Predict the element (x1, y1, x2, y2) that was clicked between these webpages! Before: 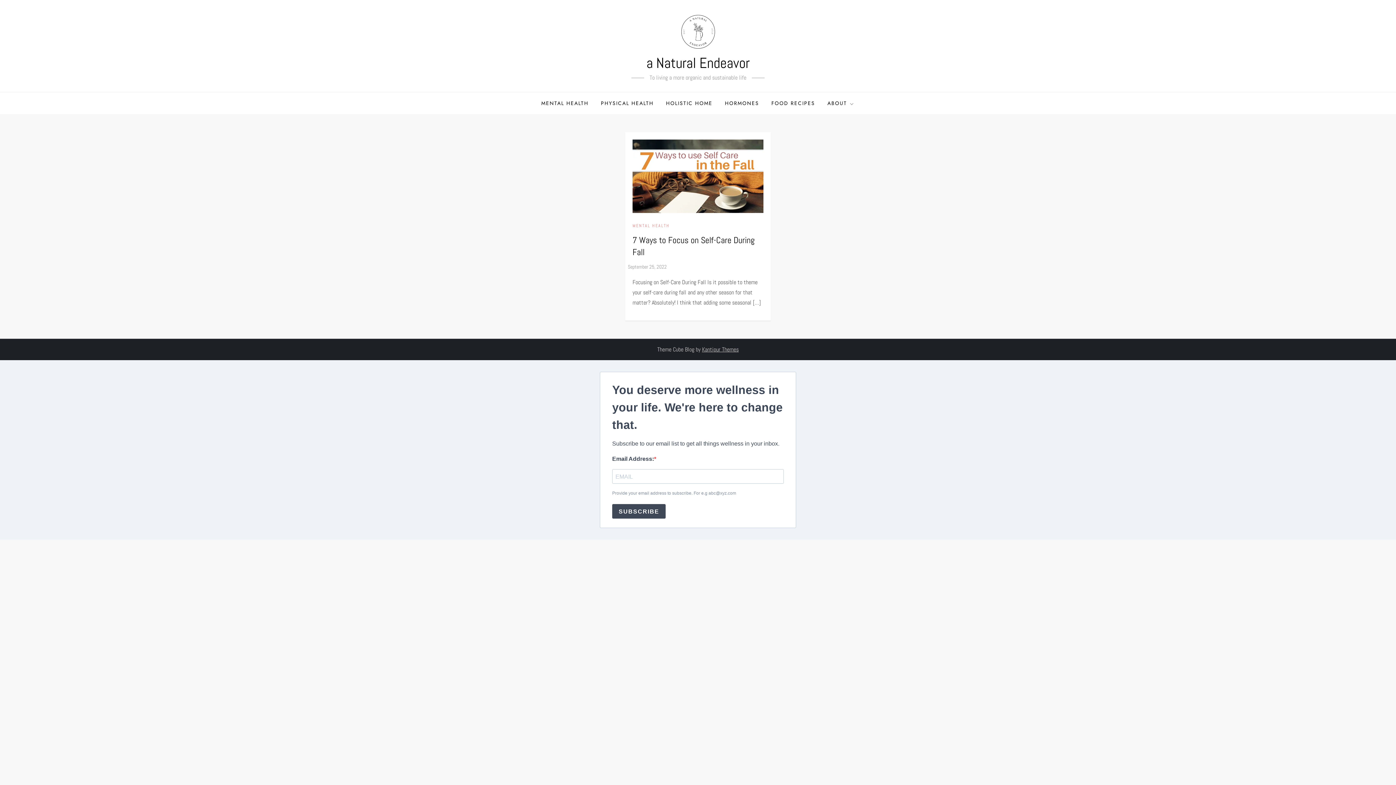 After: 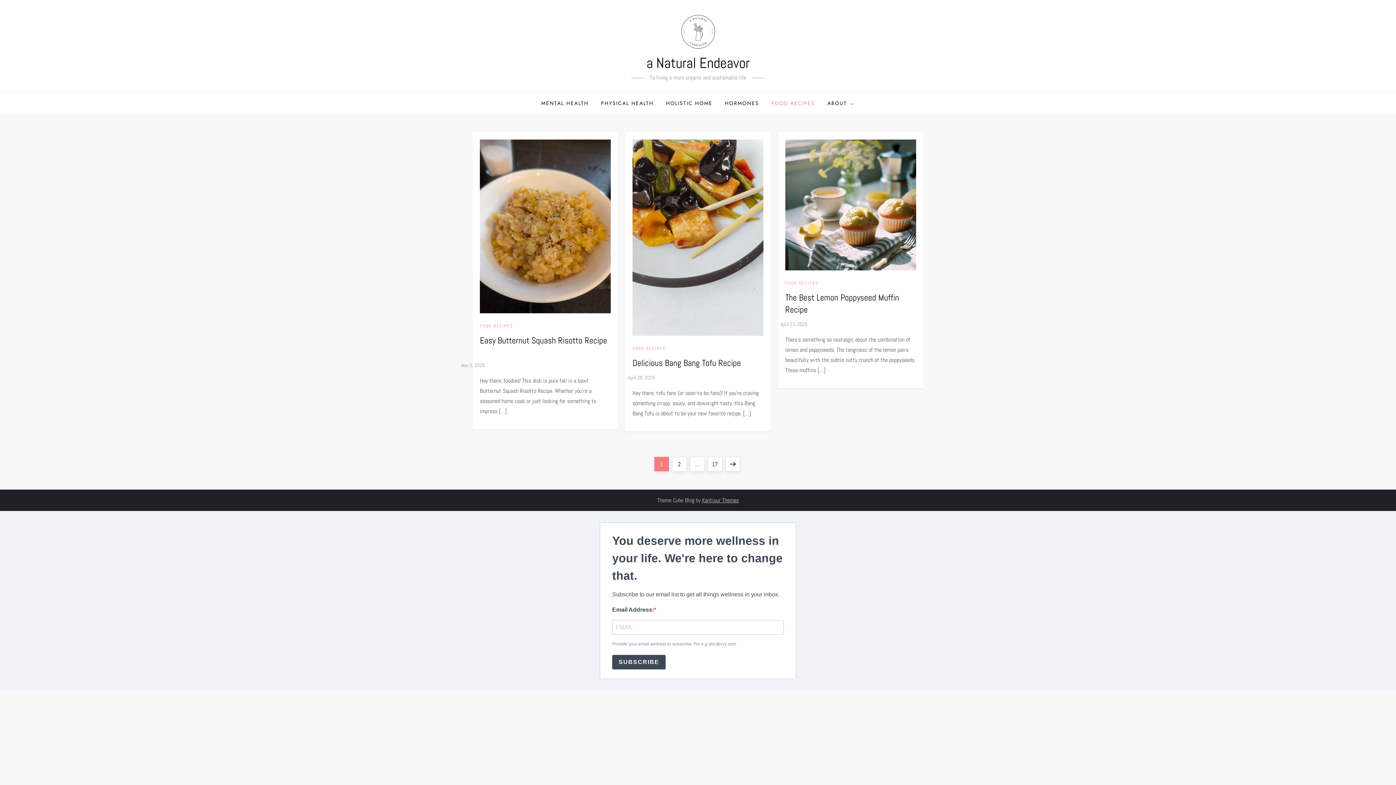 Action: bbox: (766, 92, 820, 114) label: FOOD RECIPES